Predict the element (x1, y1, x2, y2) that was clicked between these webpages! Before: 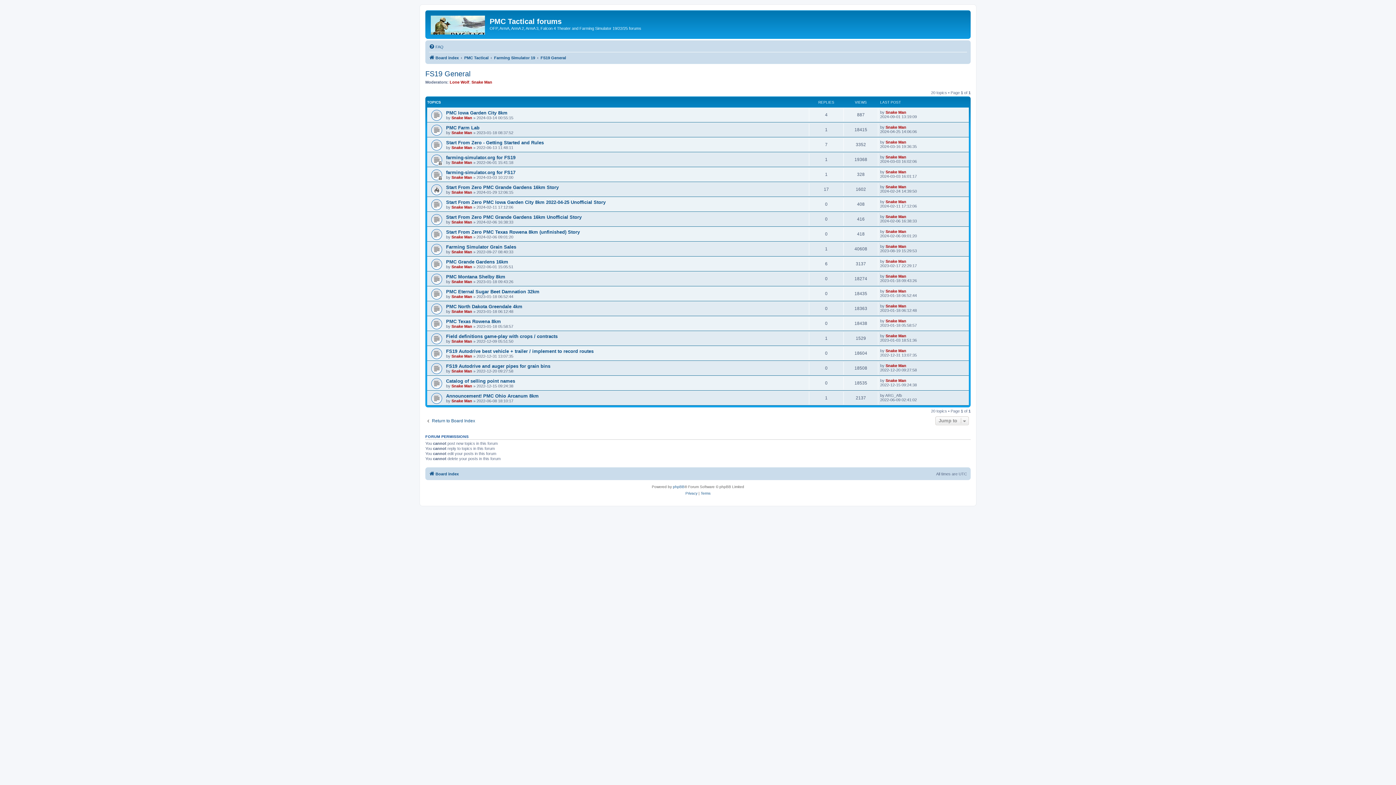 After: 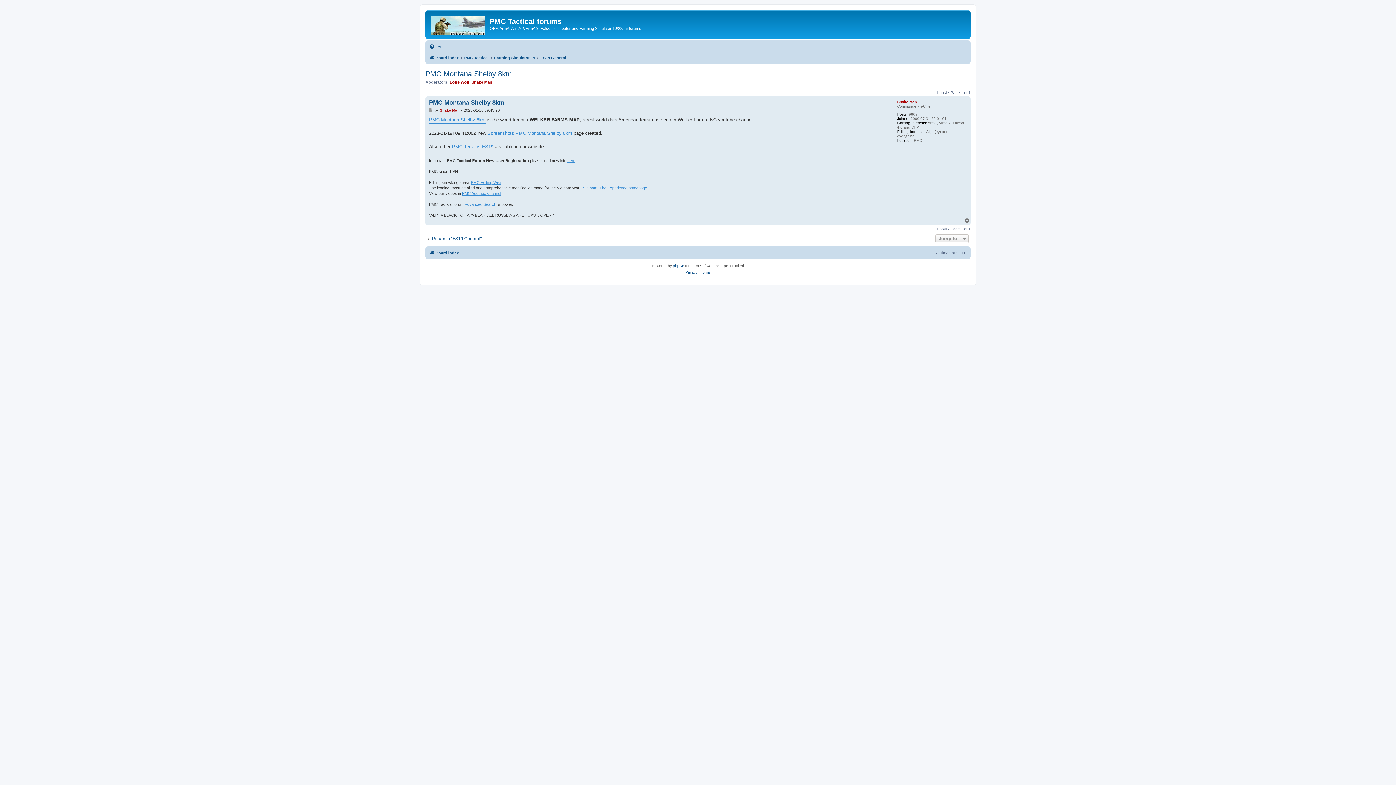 Action: bbox: (446, 274, 505, 279) label: PMC Montana Shelby 8km